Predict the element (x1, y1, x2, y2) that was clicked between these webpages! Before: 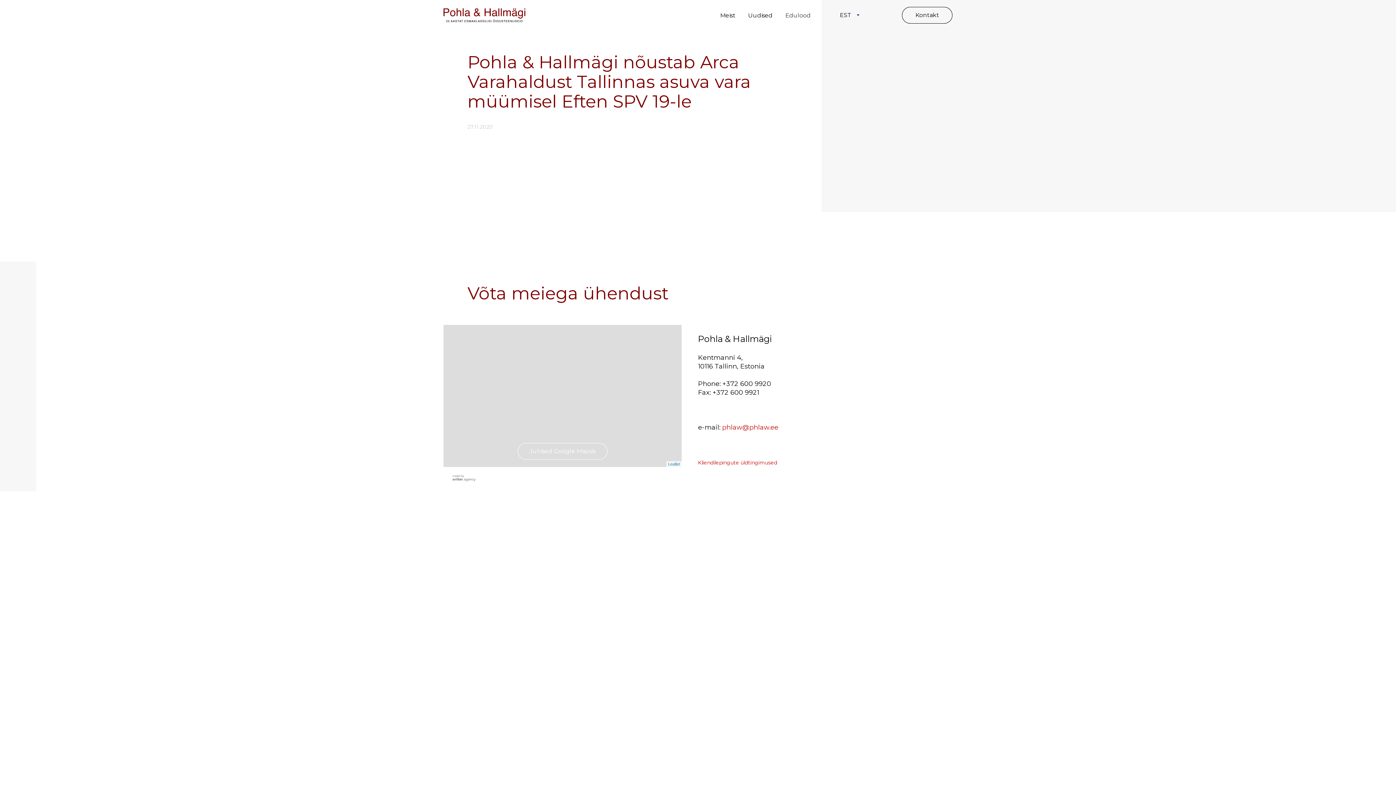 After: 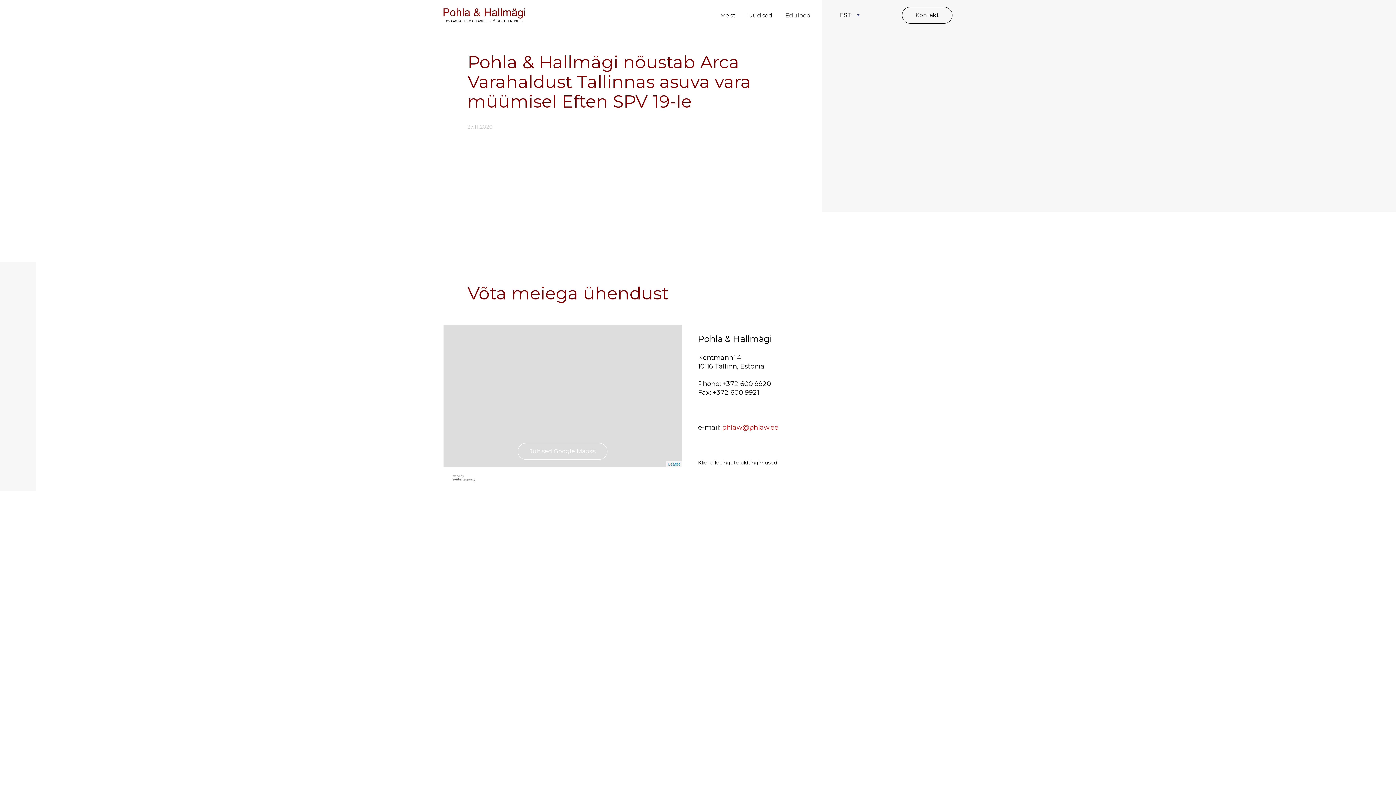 Action: bbox: (698, 458, 777, 466) label: Kliendilepingute üldtingimused